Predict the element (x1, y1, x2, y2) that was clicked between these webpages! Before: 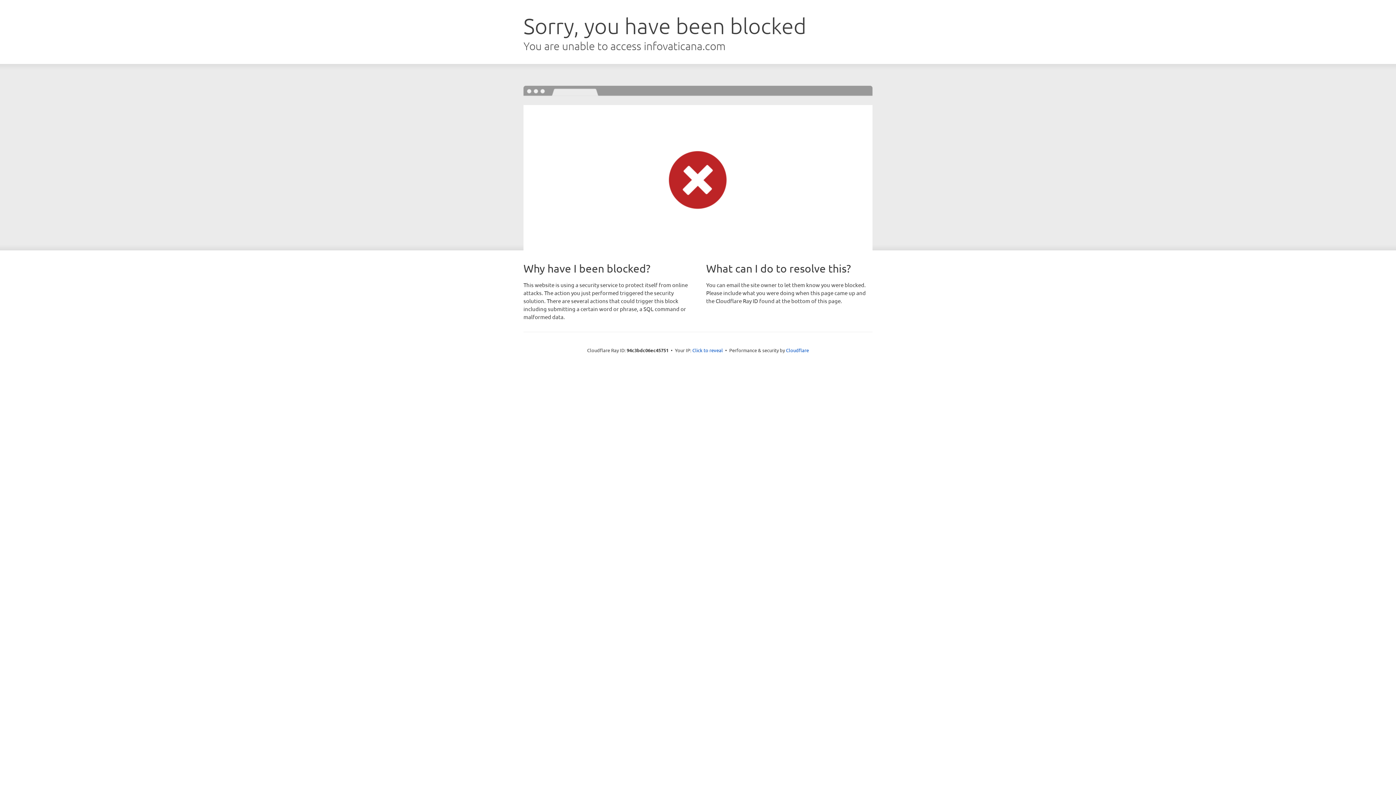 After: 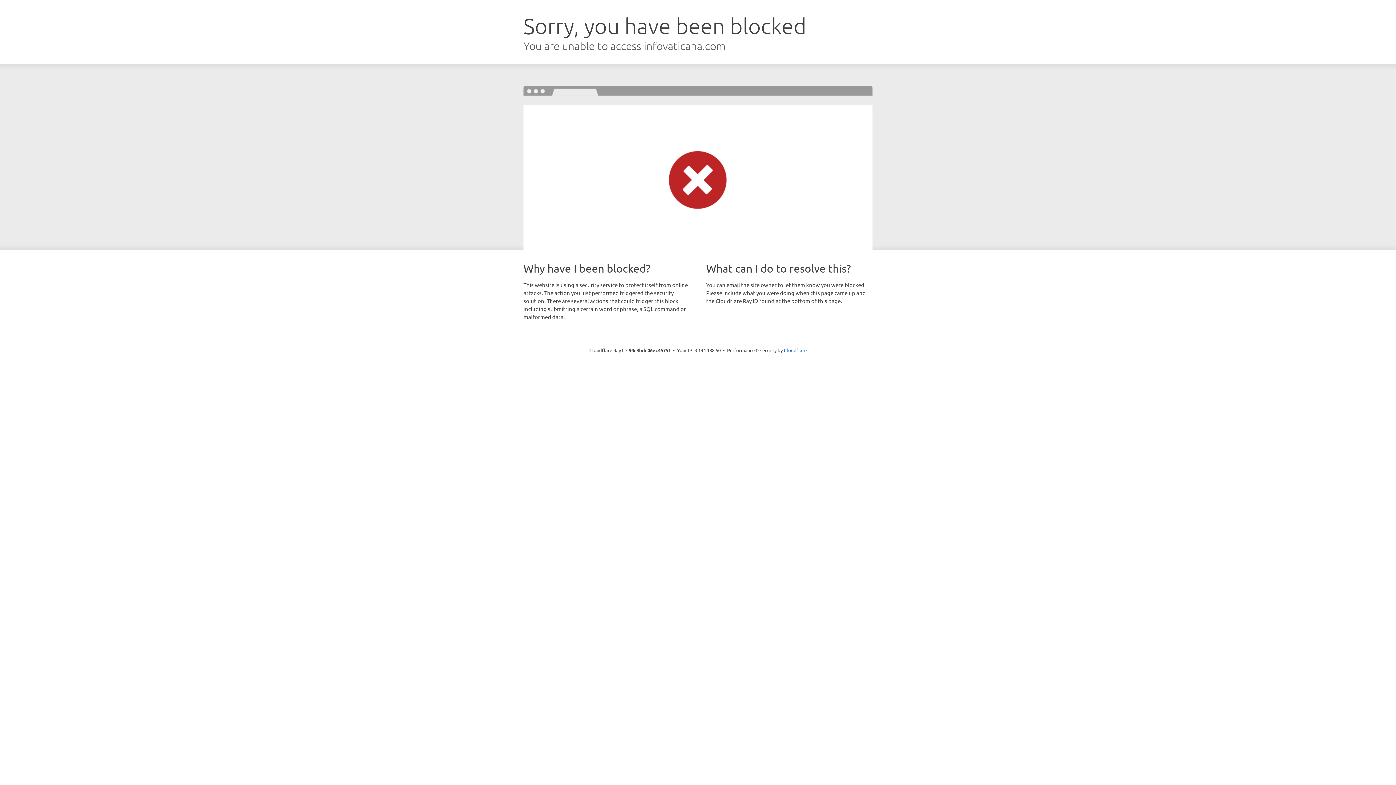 Action: bbox: (692, 346, 723, 353) label: Click to reveal